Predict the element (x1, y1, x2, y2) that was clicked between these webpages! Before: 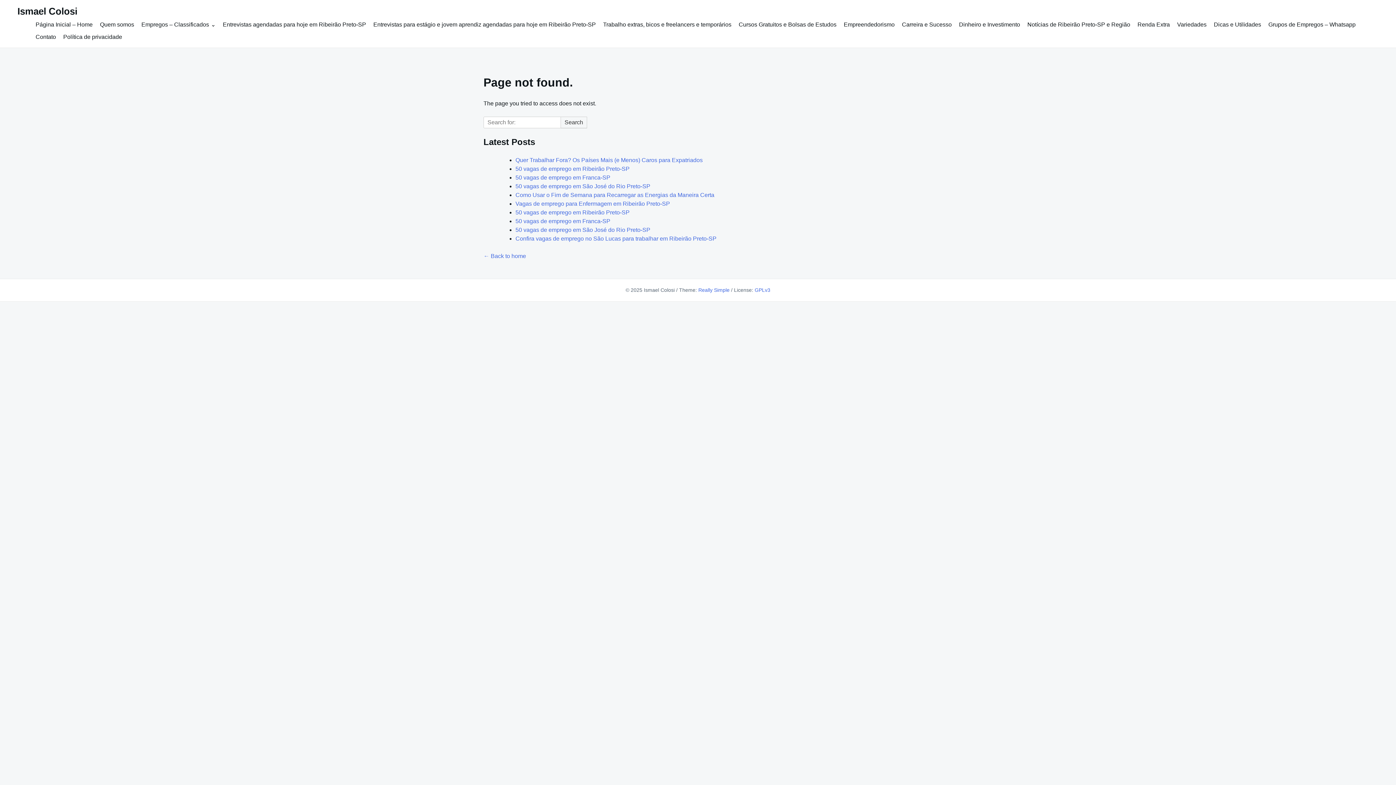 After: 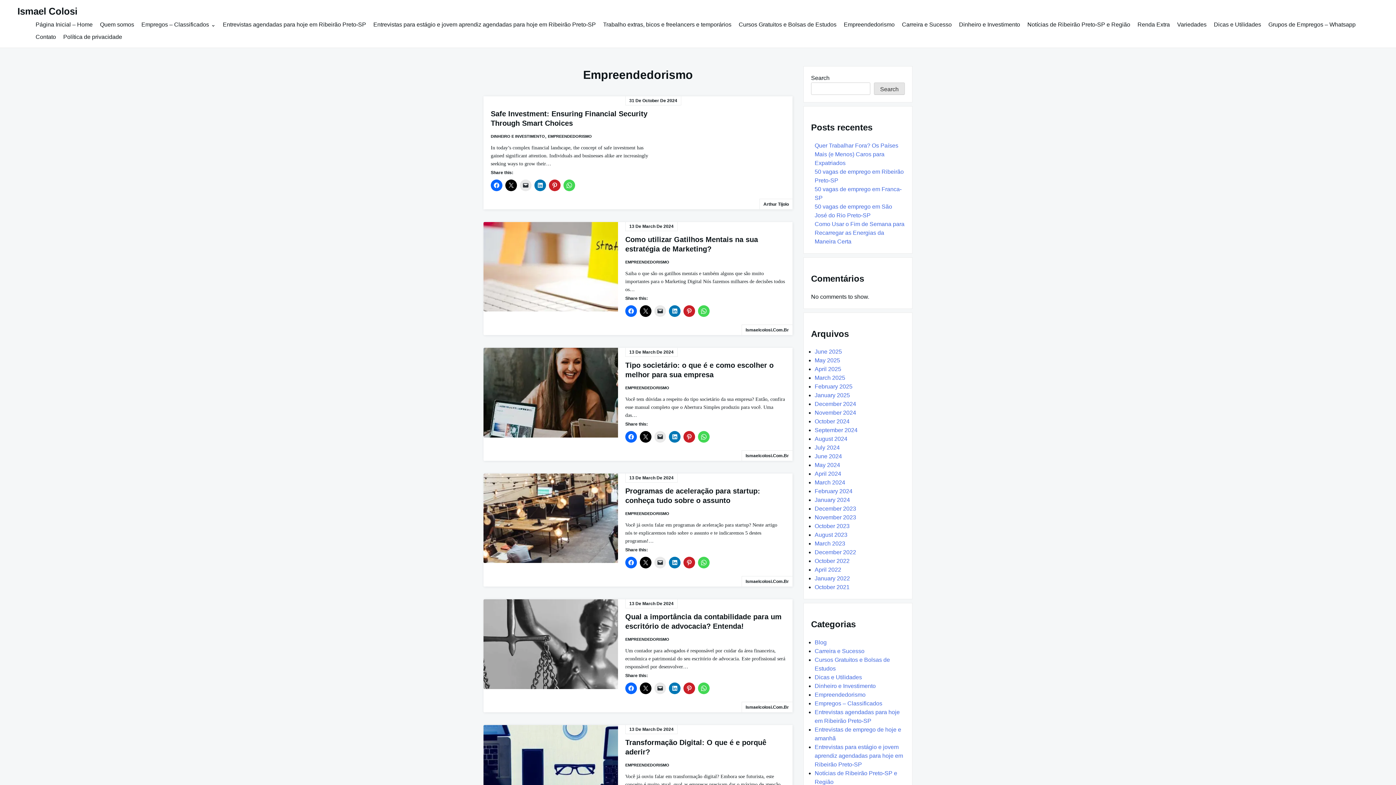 Action: label: Empreendedorismo bbox: (840, 18, 898, 30)